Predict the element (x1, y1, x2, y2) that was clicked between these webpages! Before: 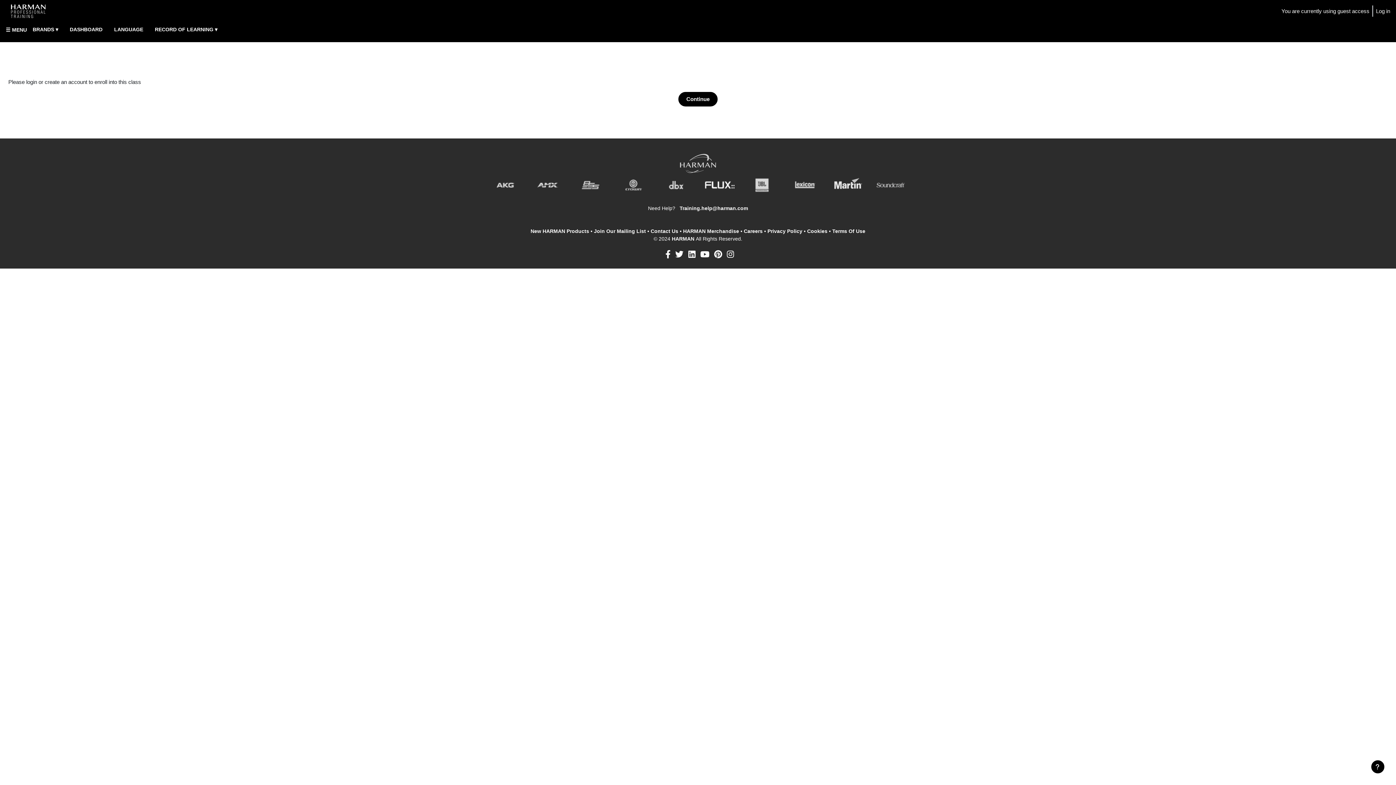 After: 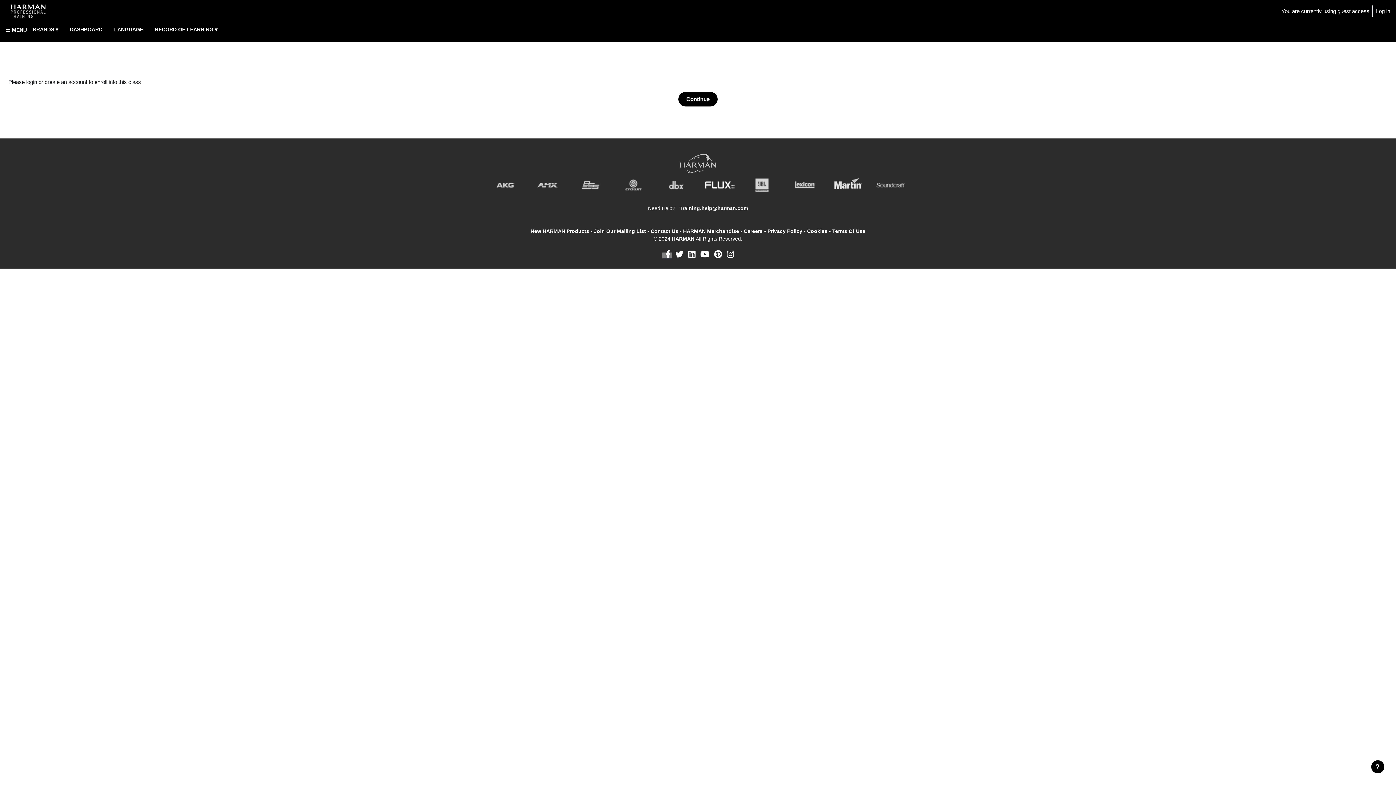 Action: label:   bbox: (662, 253, 671, 258)